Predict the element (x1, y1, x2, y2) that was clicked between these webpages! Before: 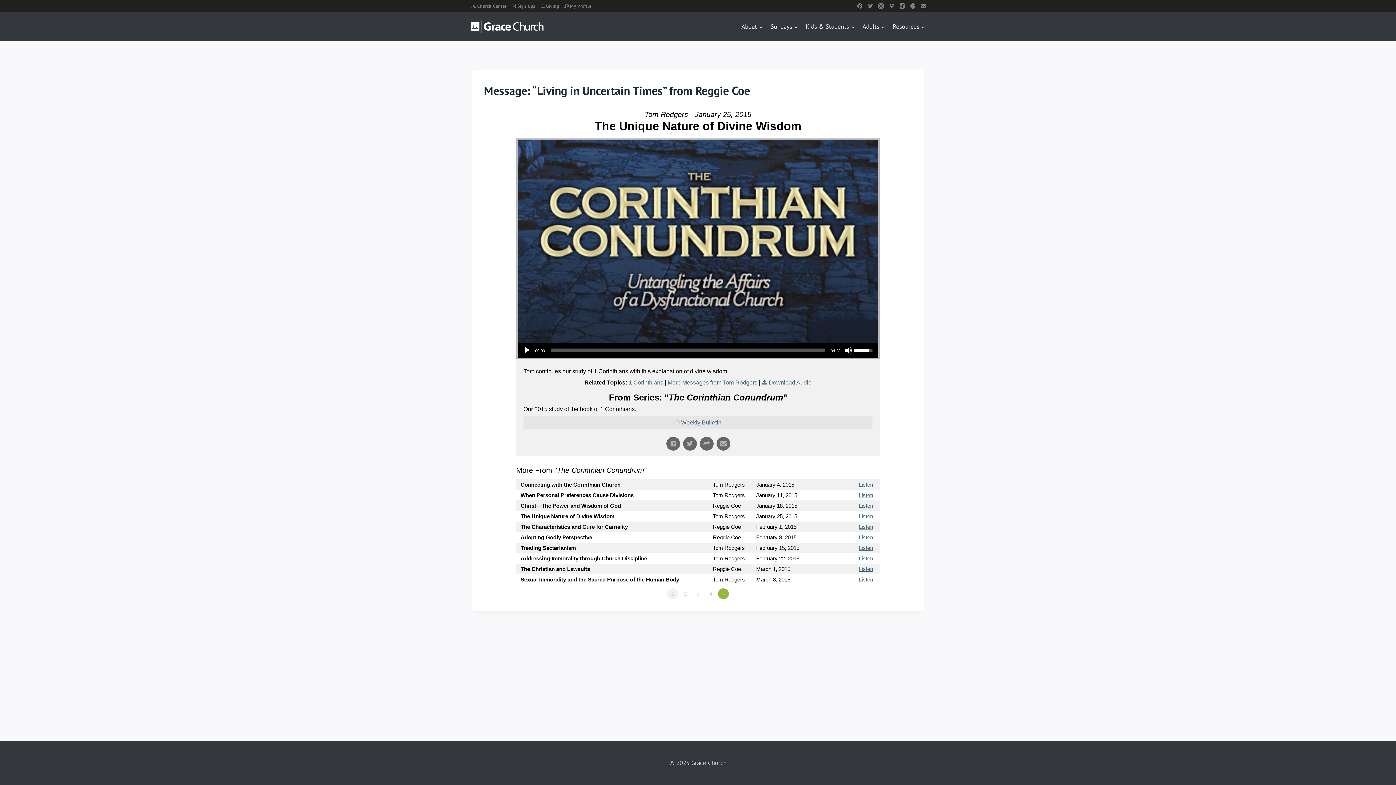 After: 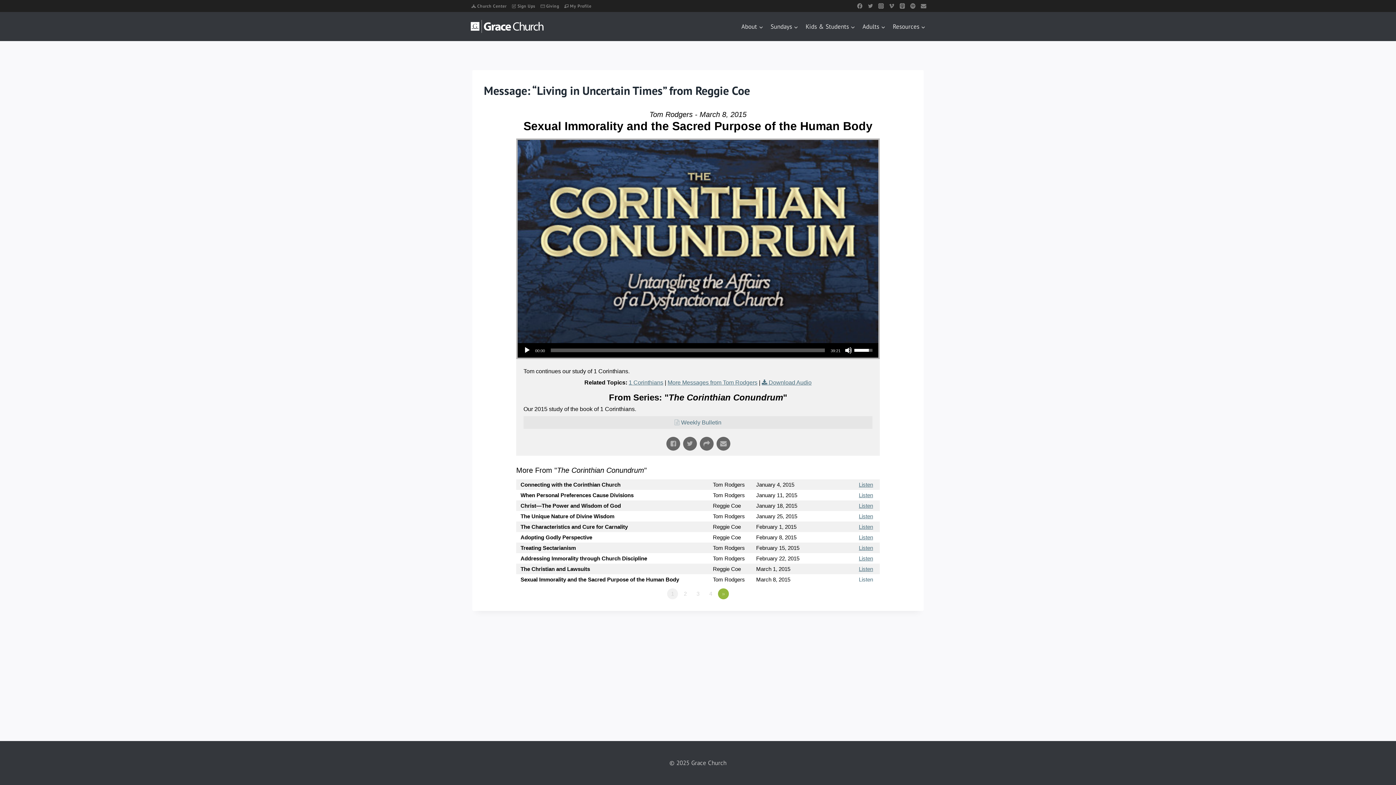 Action: bbox: (859, 576, 873, 582) label: Listen